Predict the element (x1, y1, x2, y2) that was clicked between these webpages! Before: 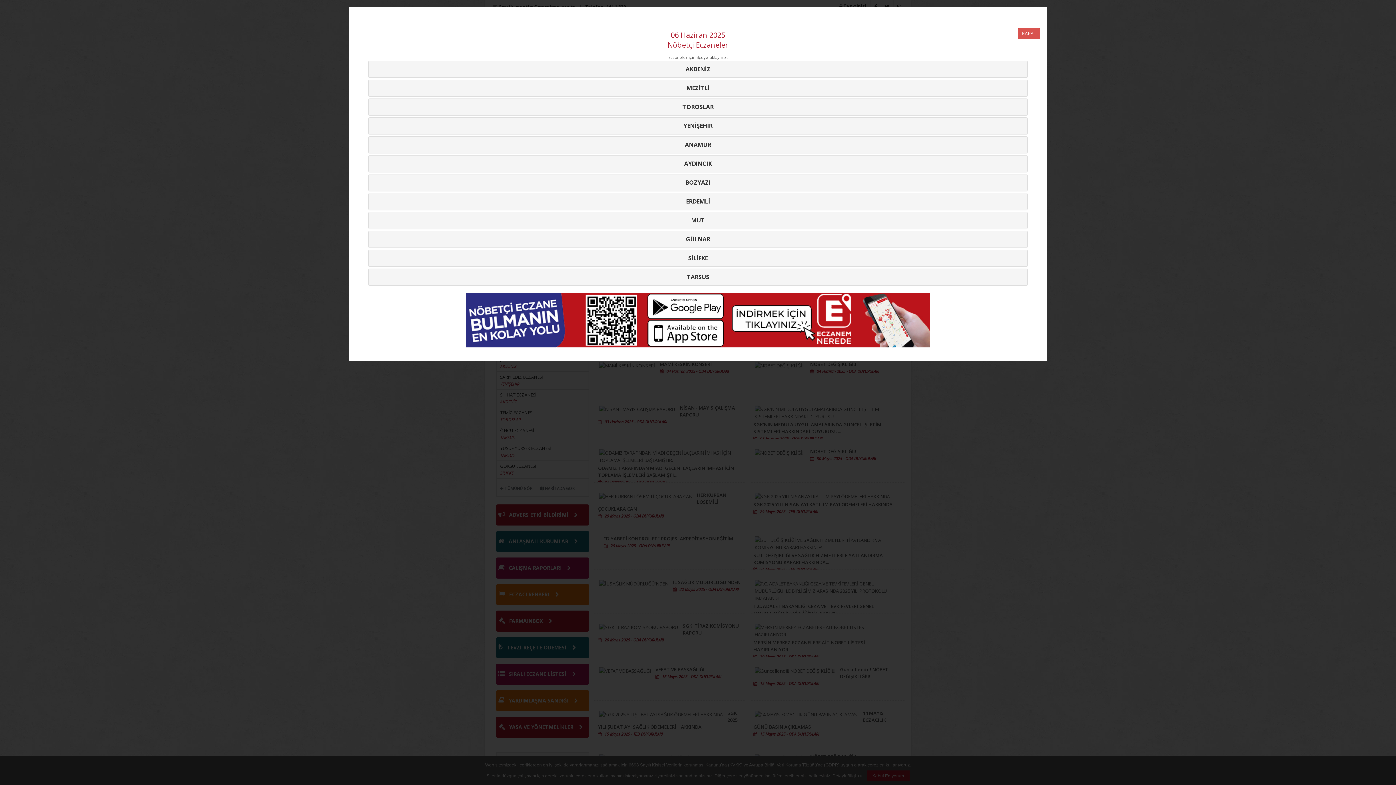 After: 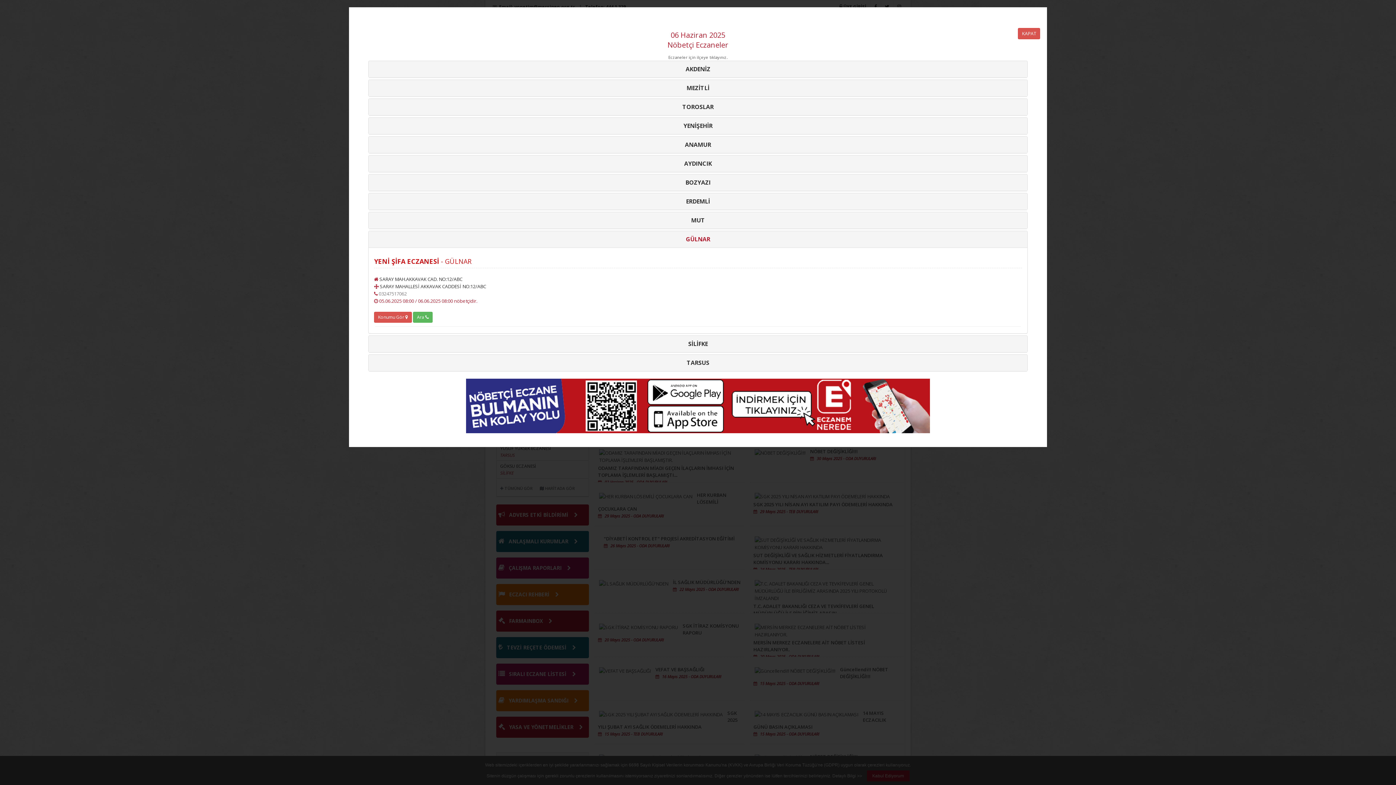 Action: bbox: (685, 236, 710, 242) label: GÜLNAR